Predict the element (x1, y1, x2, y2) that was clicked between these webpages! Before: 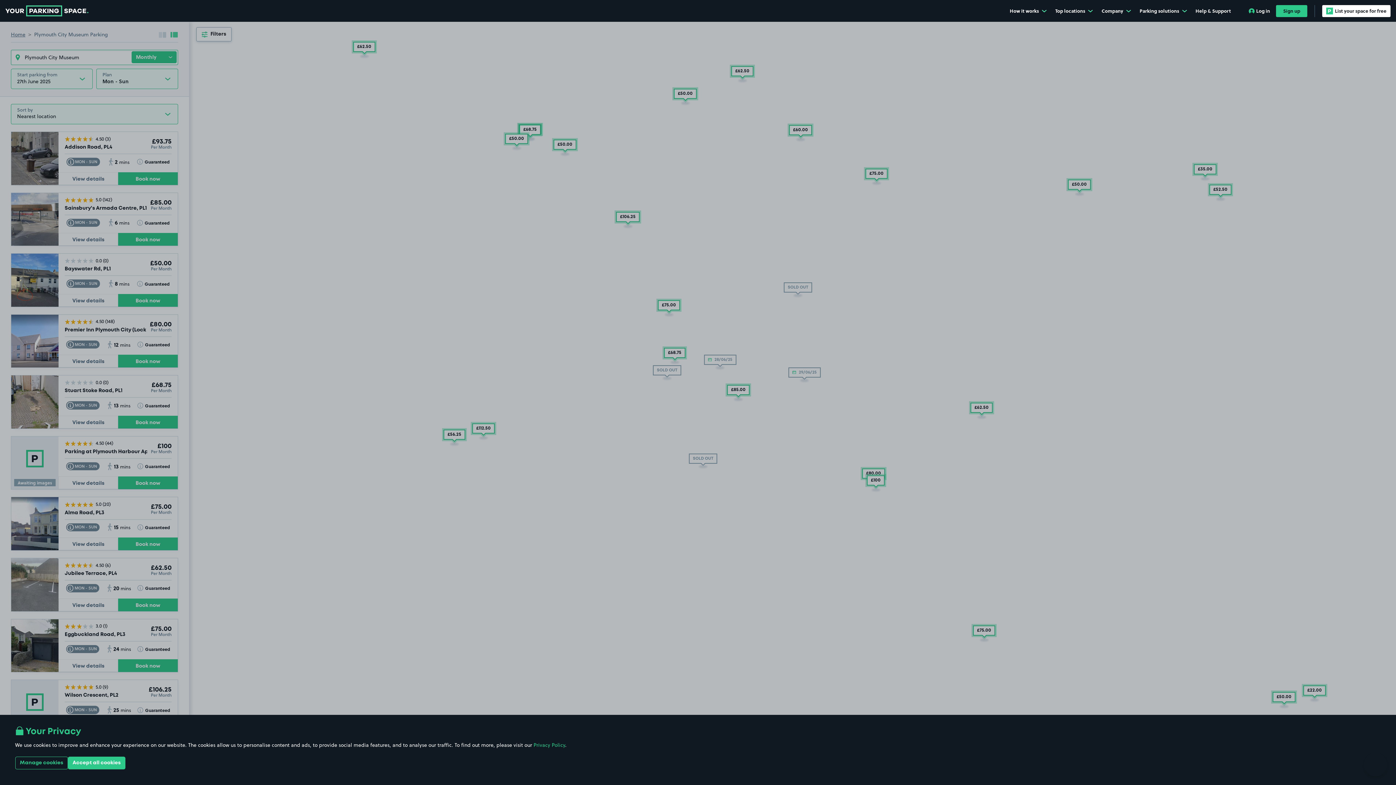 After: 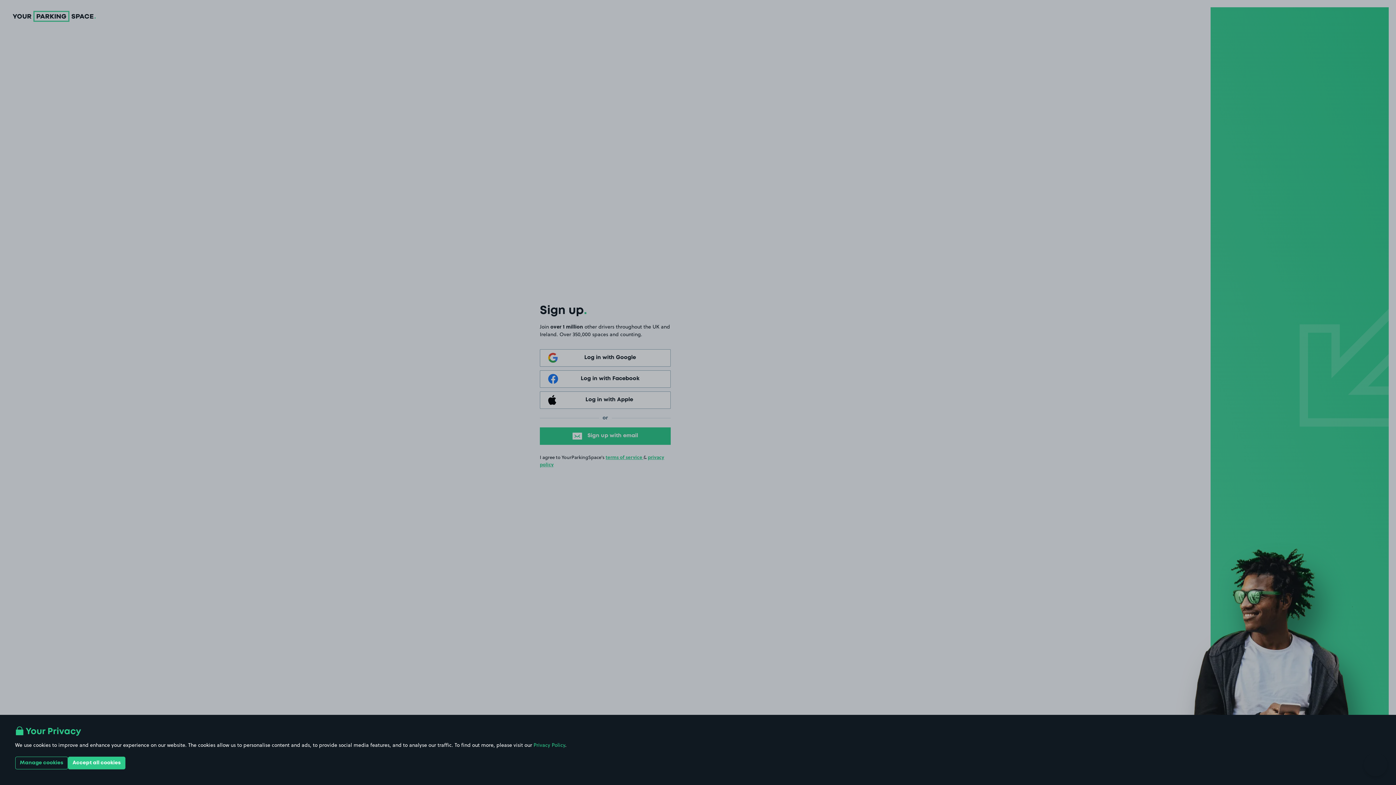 Action: label: Sign up bbox: (1276, 4, 1307, 16)